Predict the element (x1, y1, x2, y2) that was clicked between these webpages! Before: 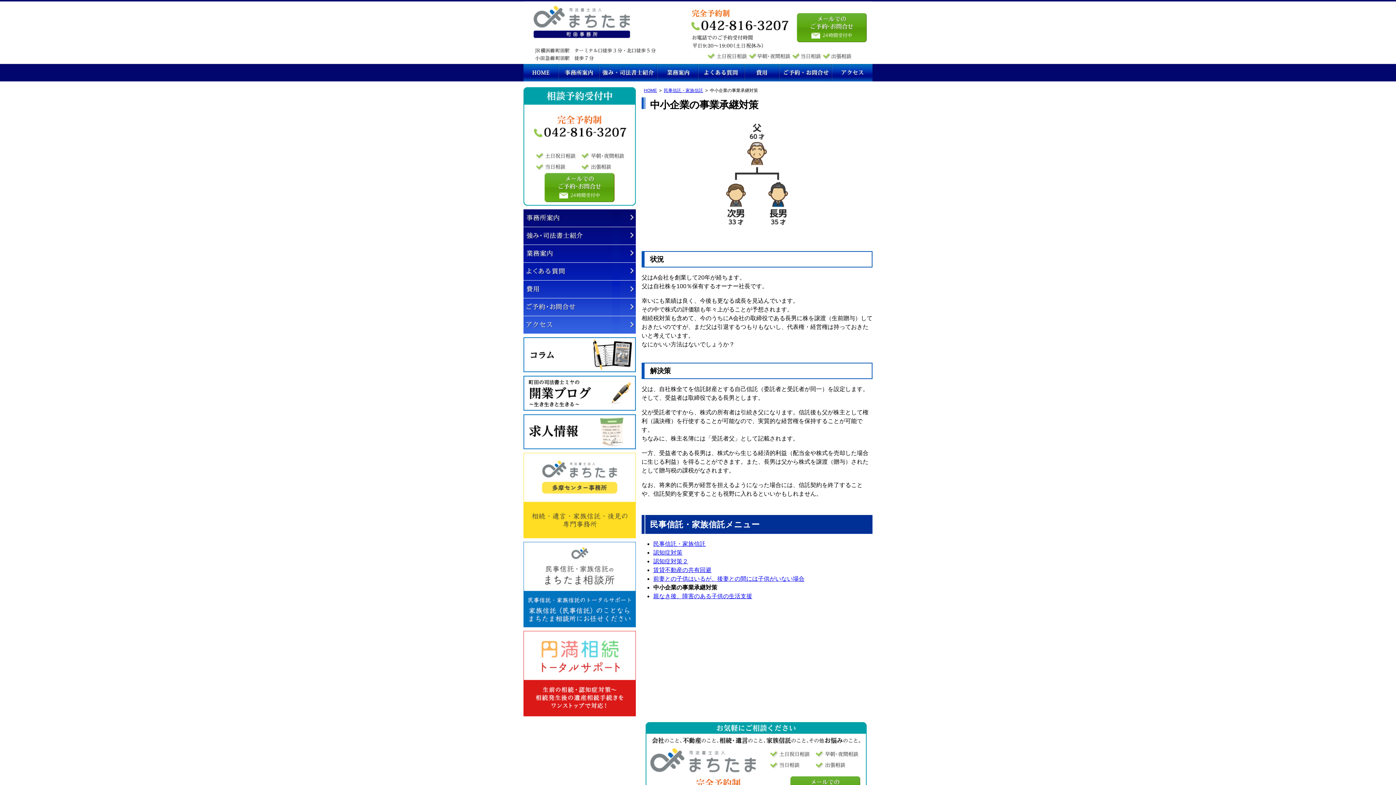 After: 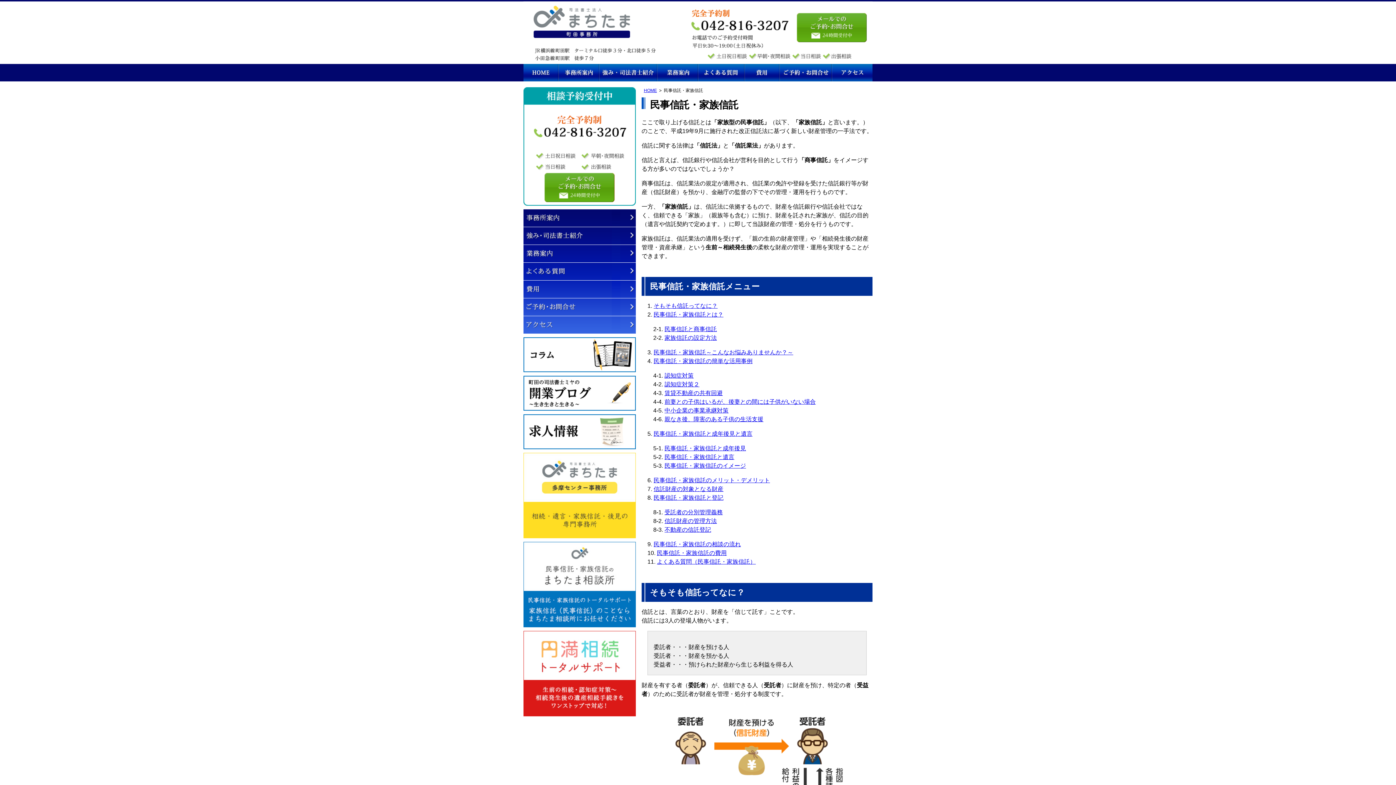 Action: label: 民事信託・家族信託 bbox: (664, 88, 703, 93)